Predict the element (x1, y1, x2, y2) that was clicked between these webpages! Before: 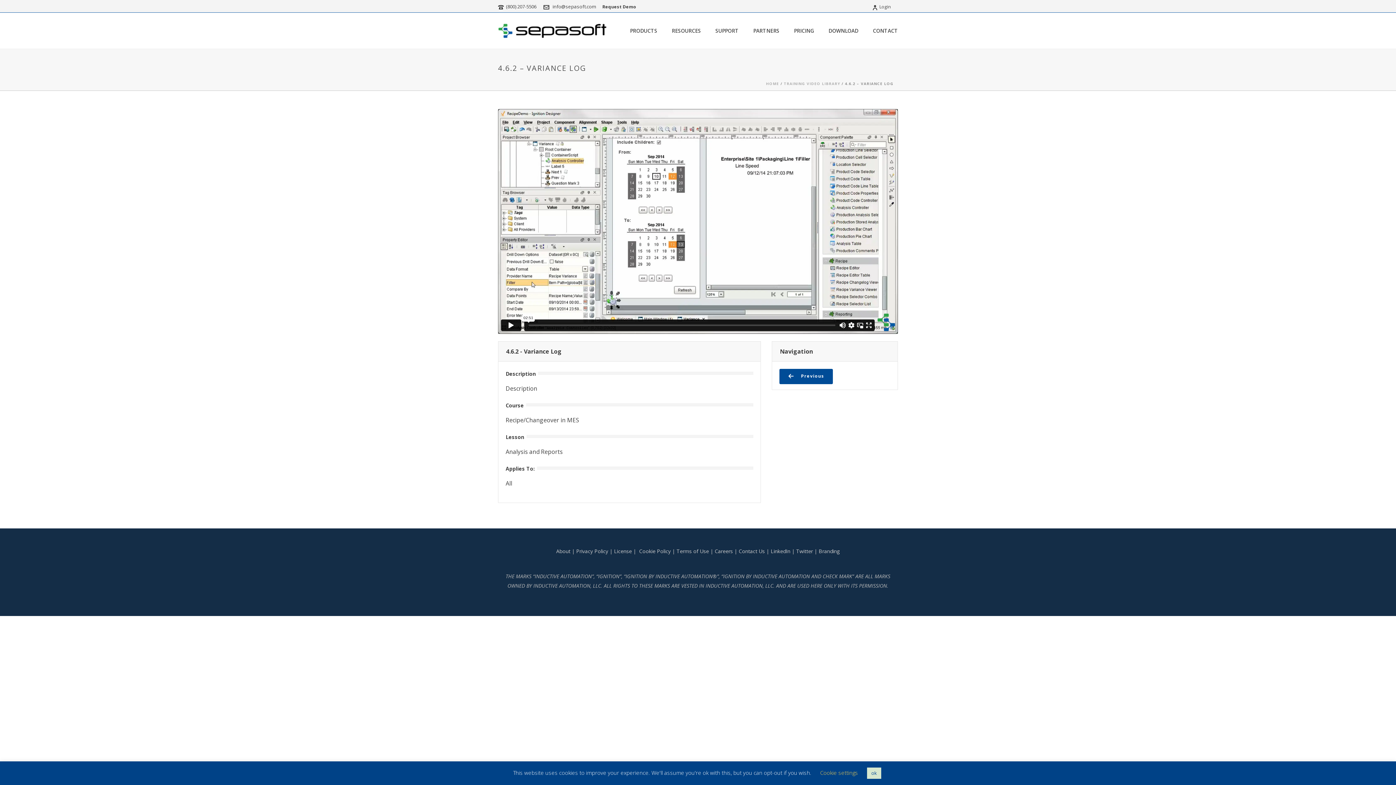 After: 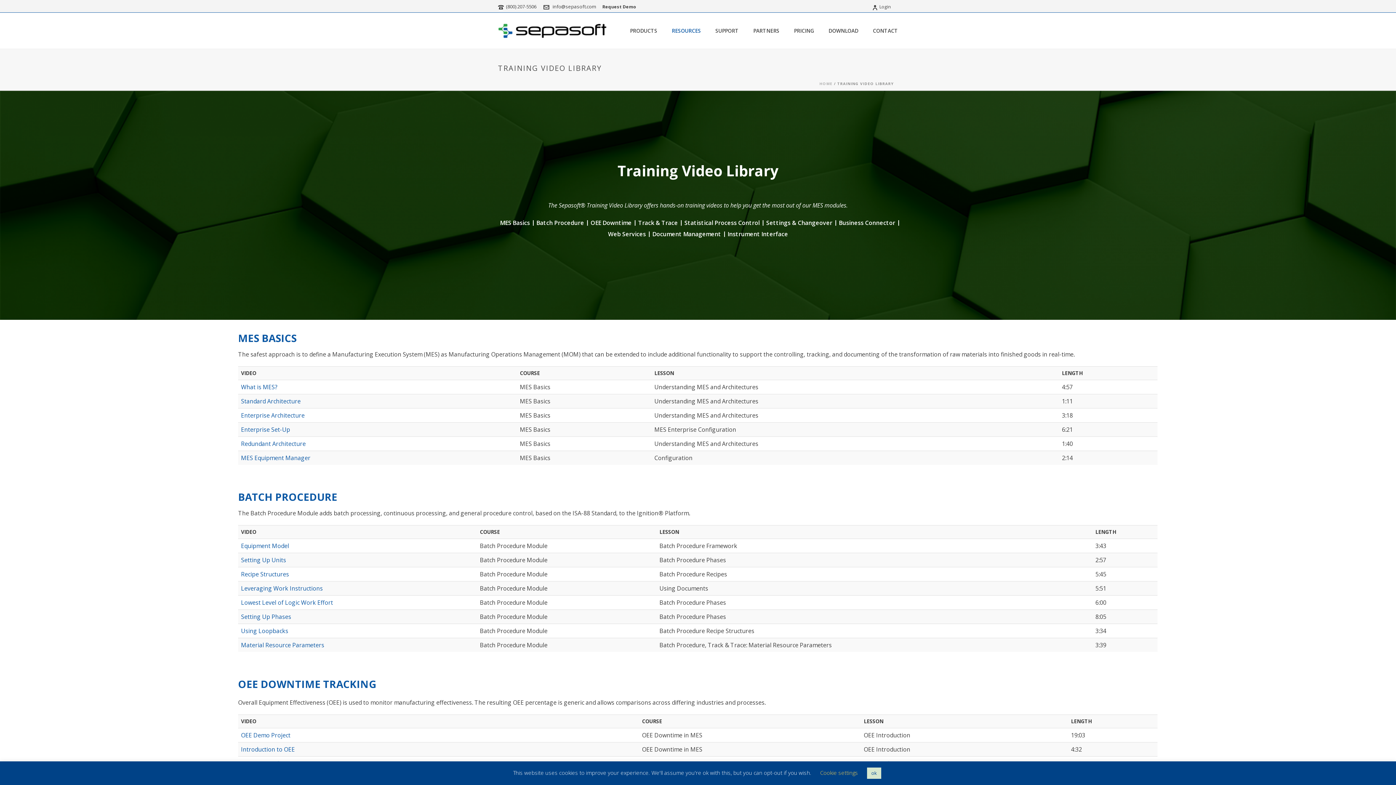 Action: label: TRAINING VIDEO LIBRARY bbox: (784, 81, 840, 86)